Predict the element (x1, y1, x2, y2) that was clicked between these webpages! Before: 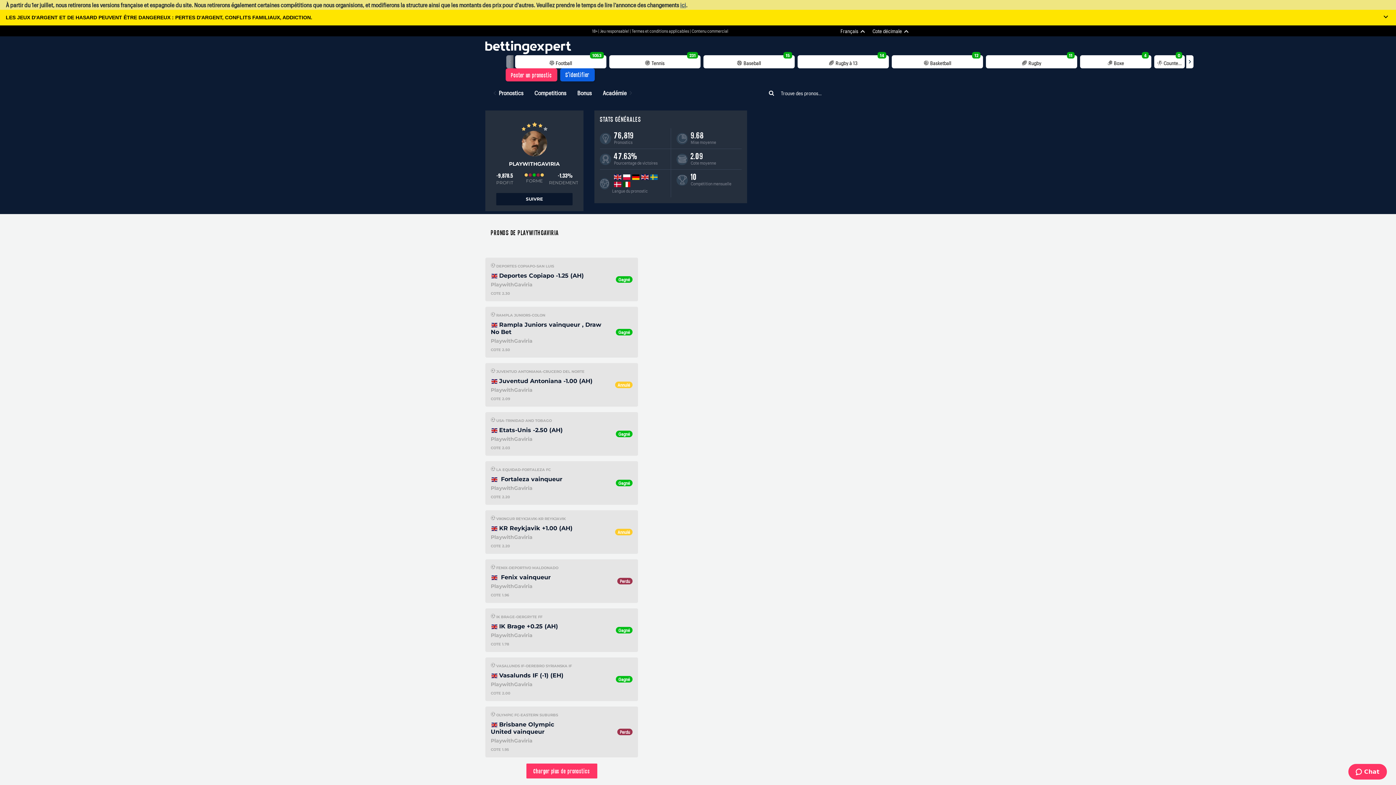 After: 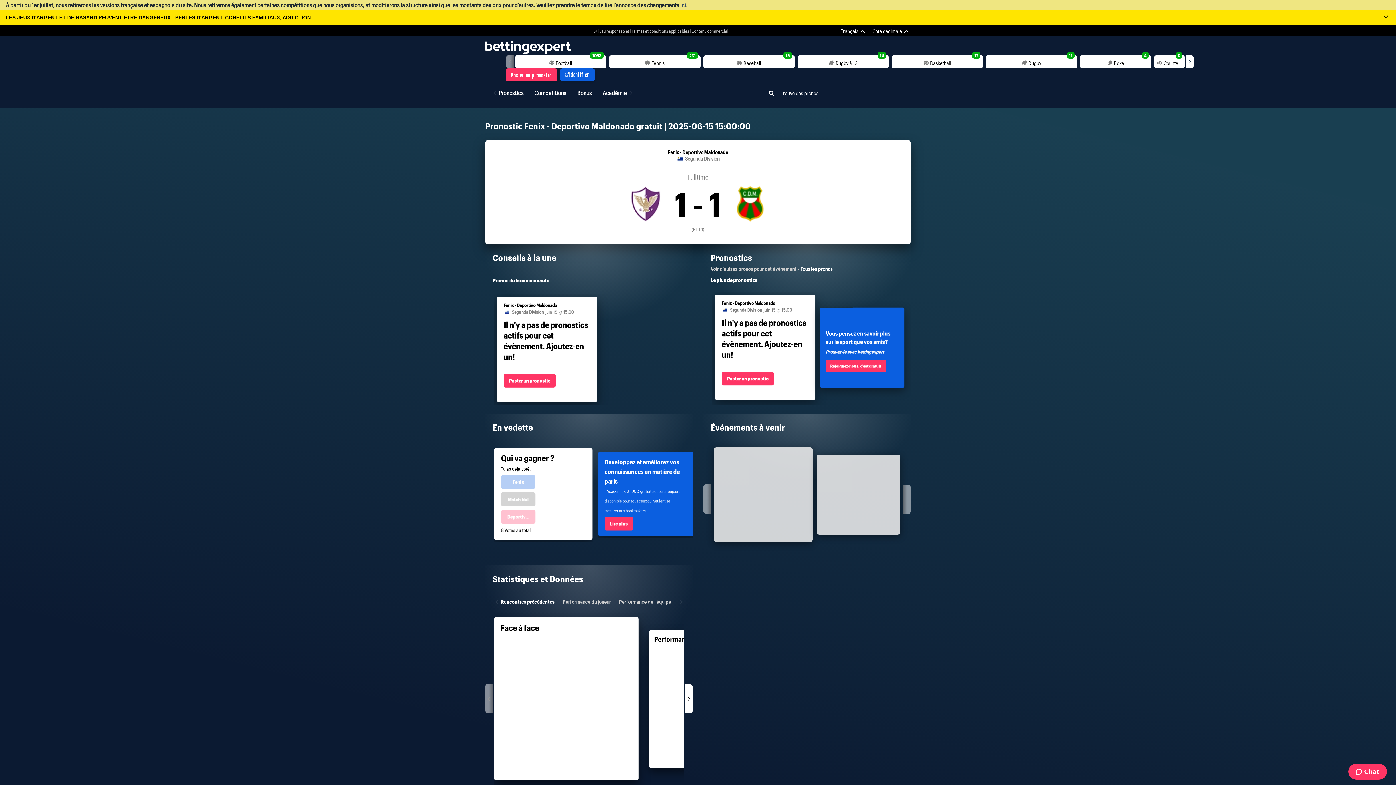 Action: bbox: (495, 565, 558, 570) label:  FENIX-DEPORTIVO MALDONADO